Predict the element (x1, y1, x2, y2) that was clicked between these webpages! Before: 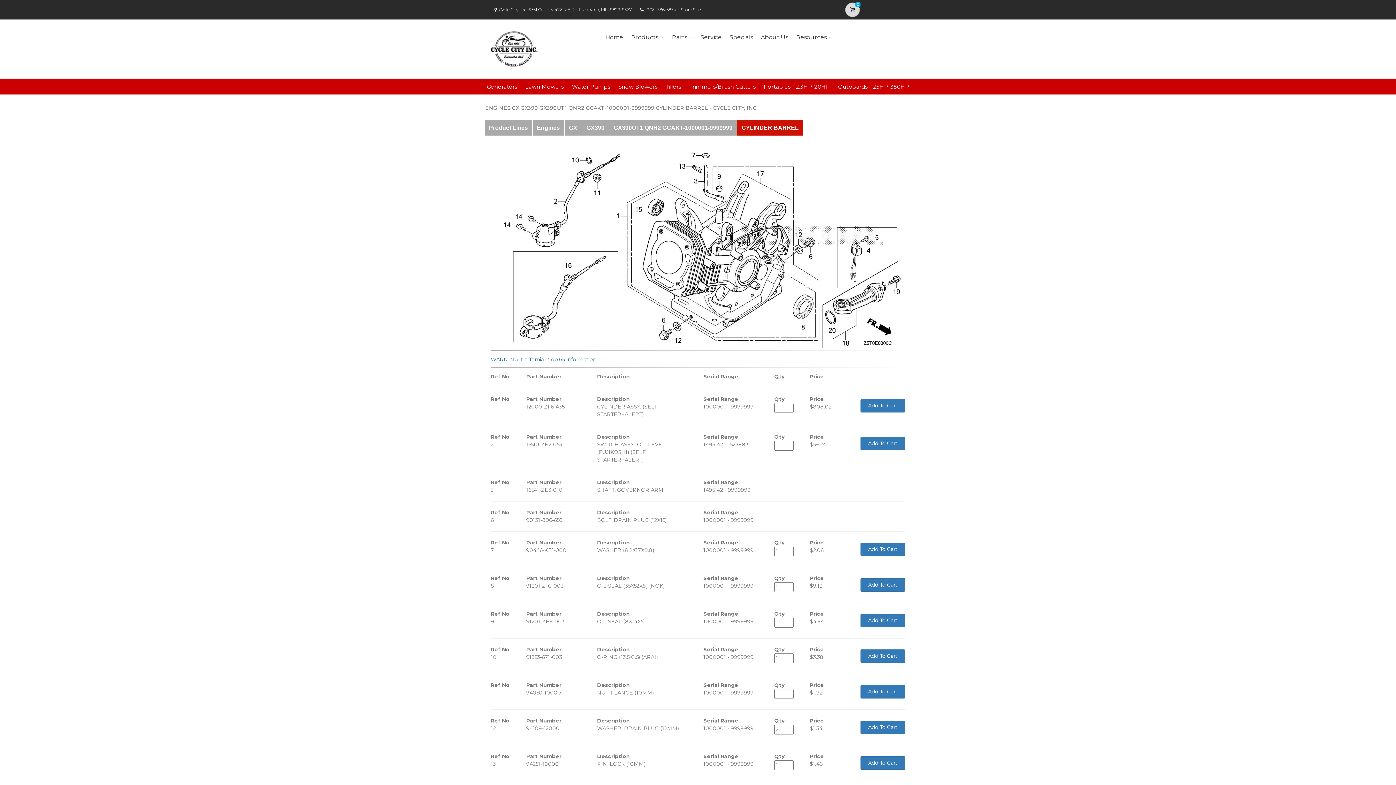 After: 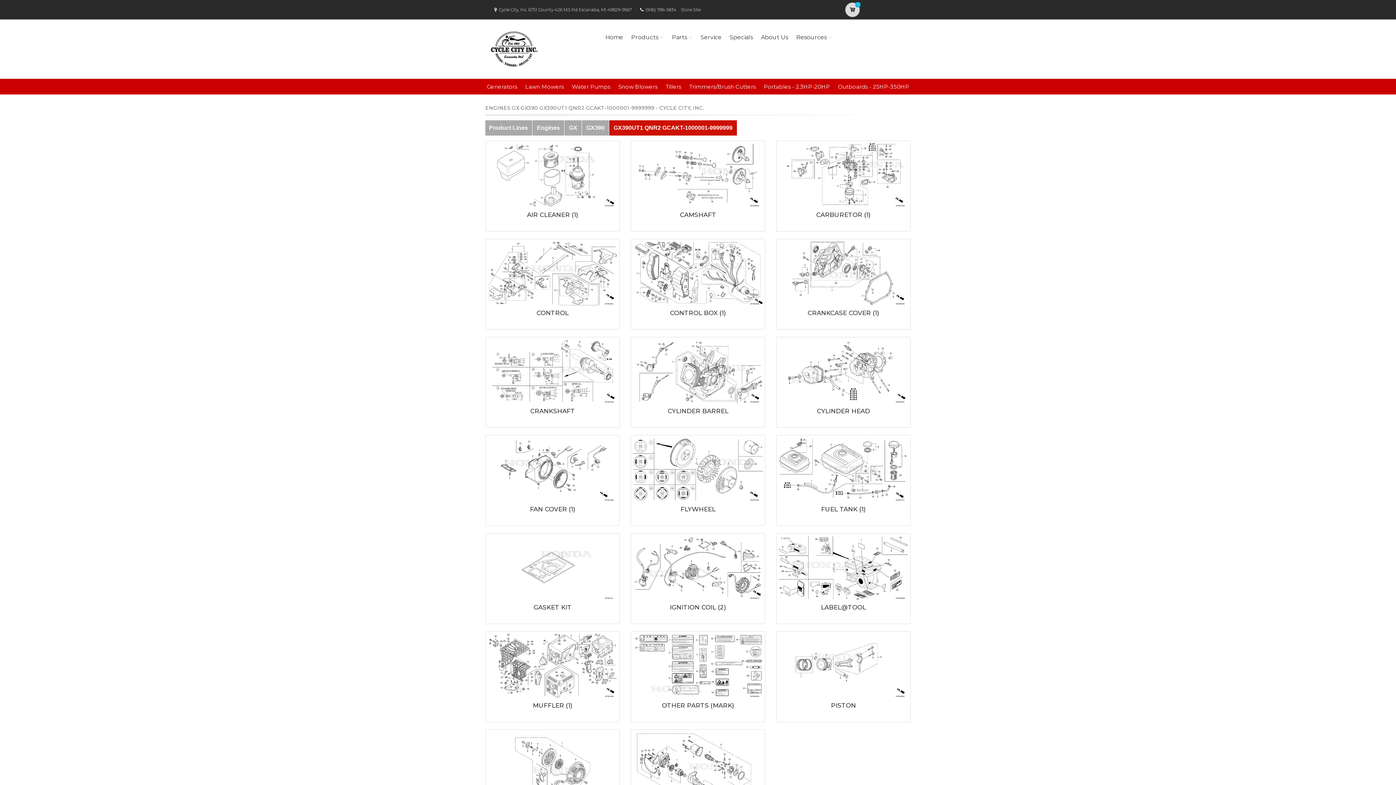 Action: label: GX390UT1 QNR2 GCAKT-1000001-9999999 bbox: (609, 120, 737, 135)